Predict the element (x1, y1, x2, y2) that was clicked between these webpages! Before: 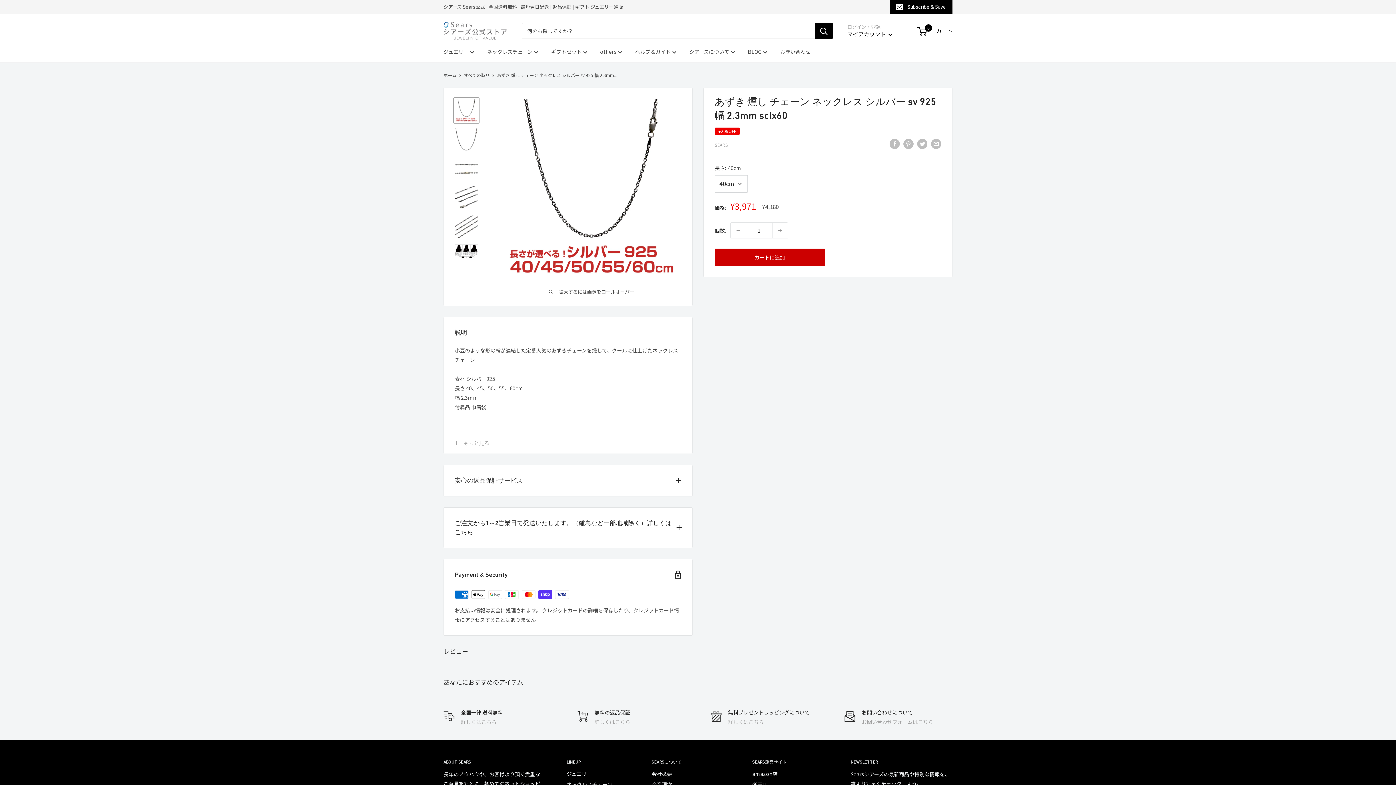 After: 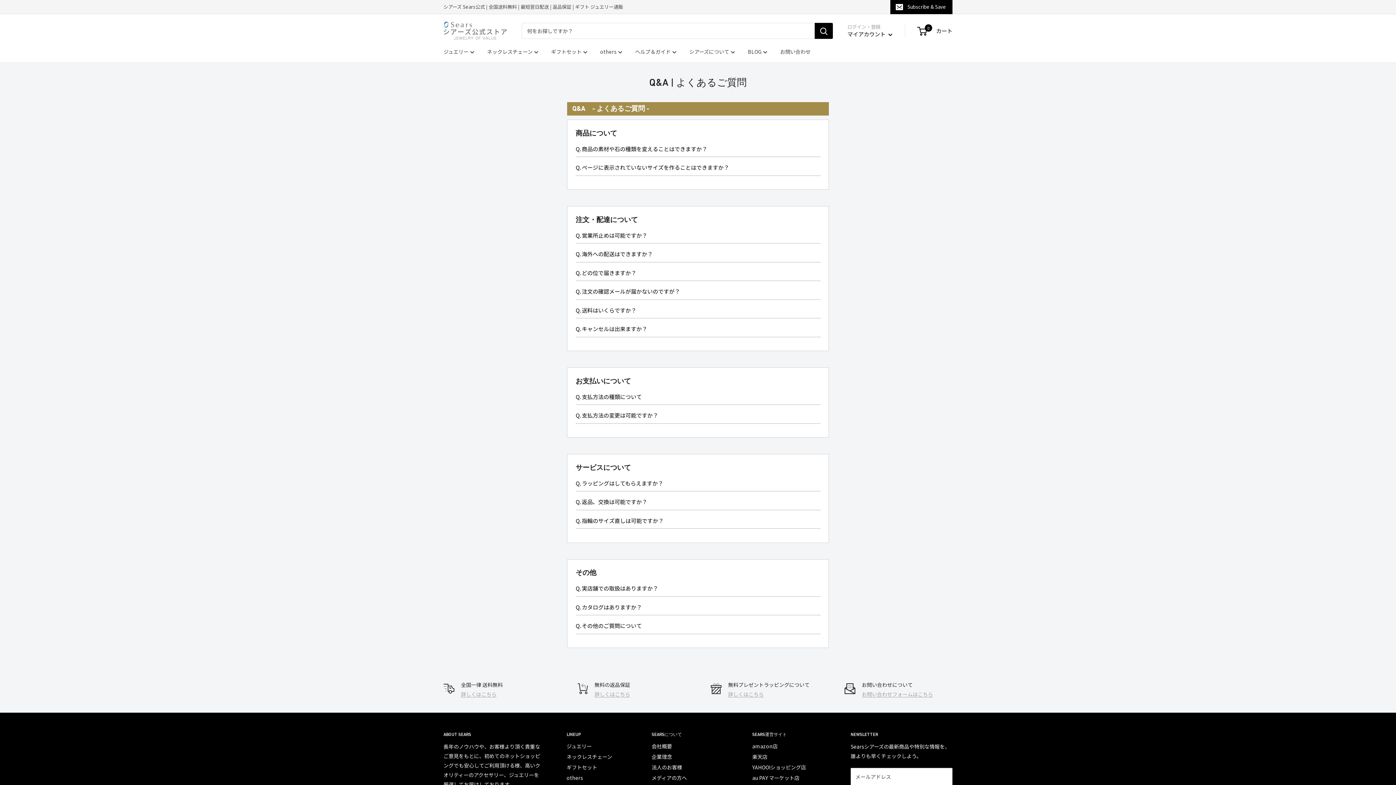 Action: label: ヘルプ＆ガイド bbox: (635, 46, 676, 56)